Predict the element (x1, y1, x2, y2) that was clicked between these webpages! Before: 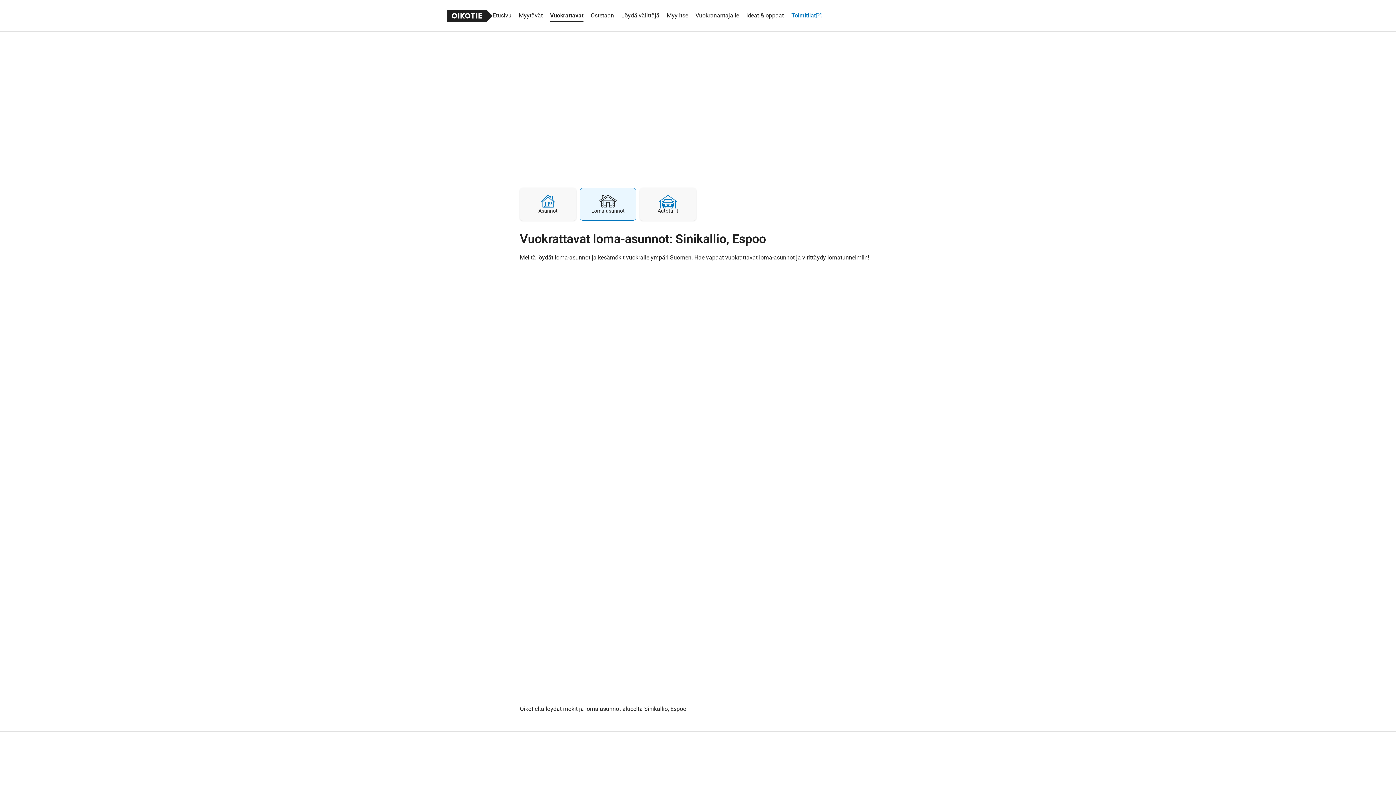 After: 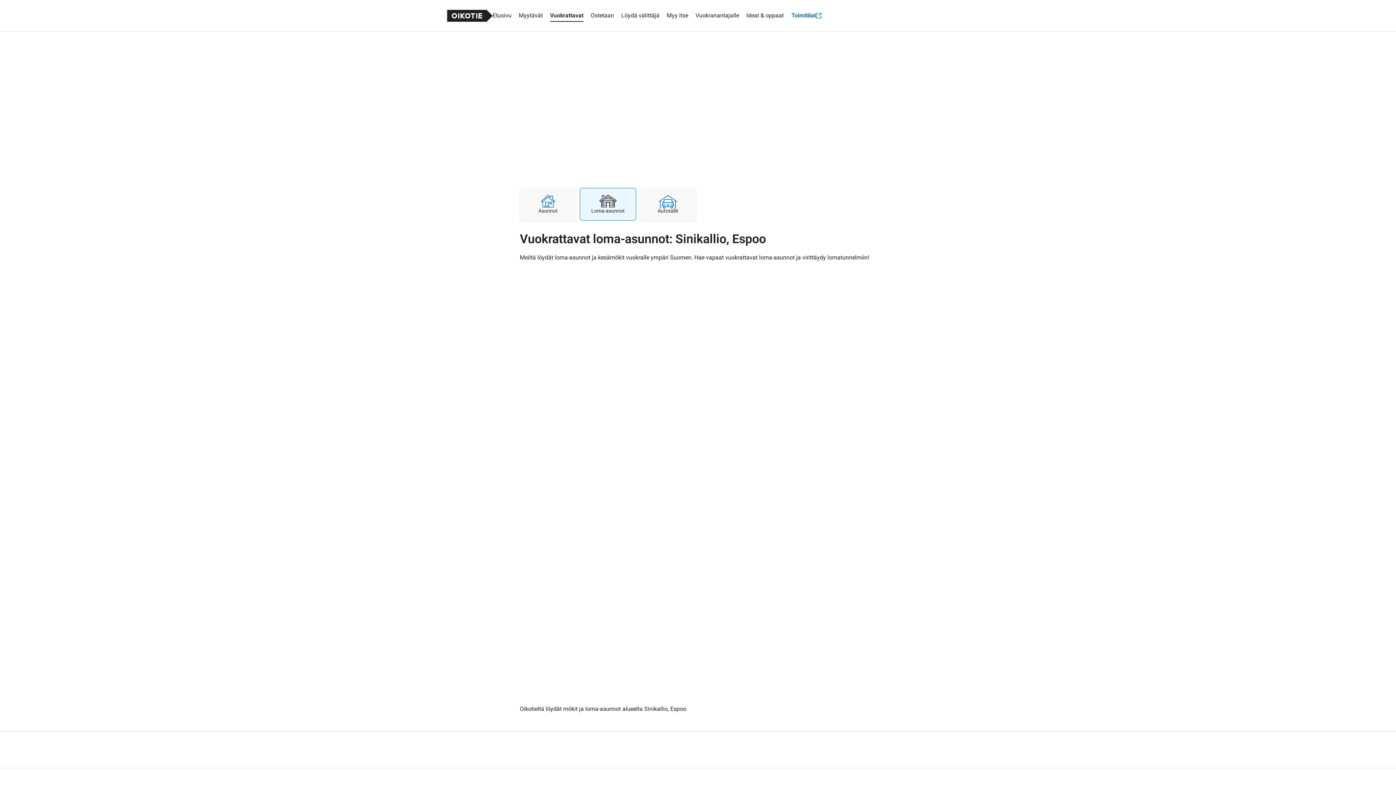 Action: label: Toimitilat bbox: (791, 6, 822, 24)